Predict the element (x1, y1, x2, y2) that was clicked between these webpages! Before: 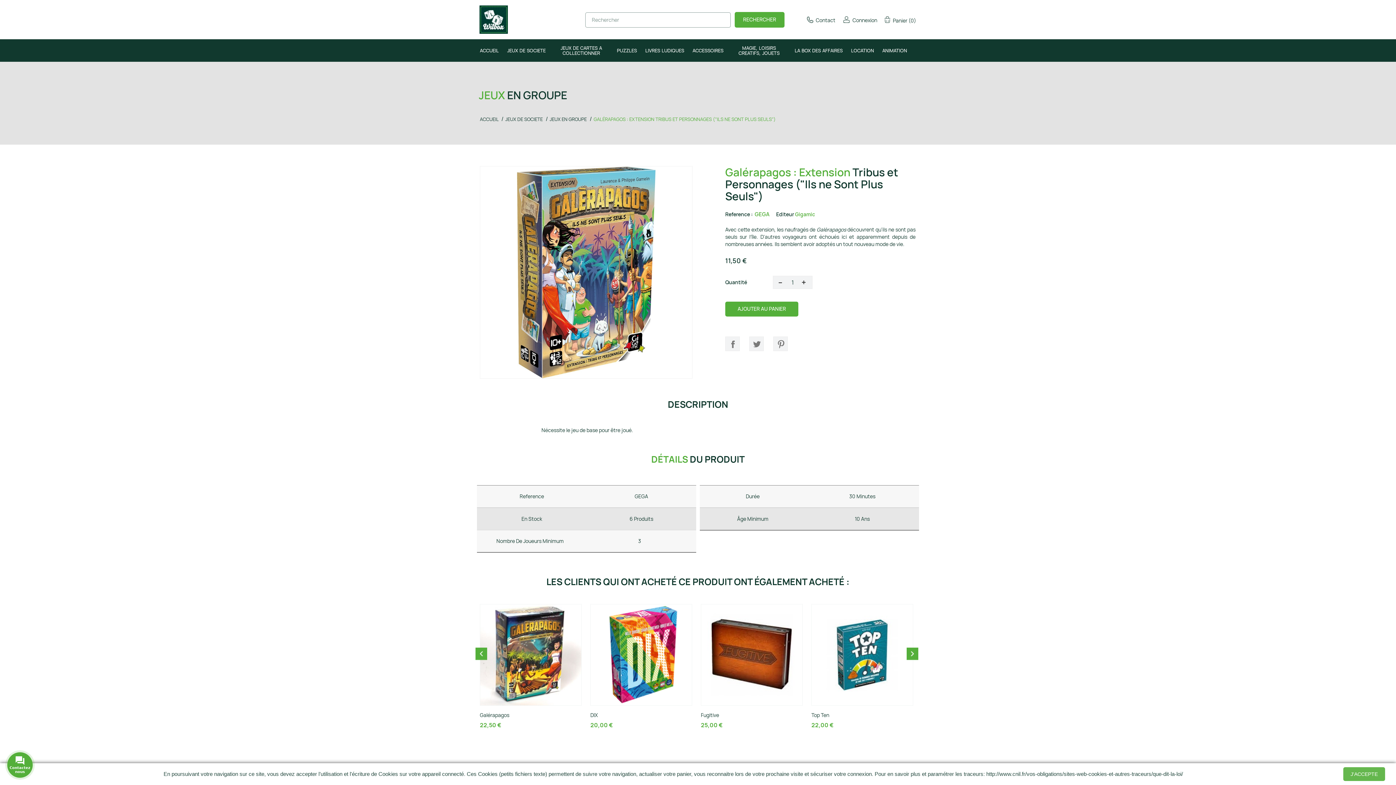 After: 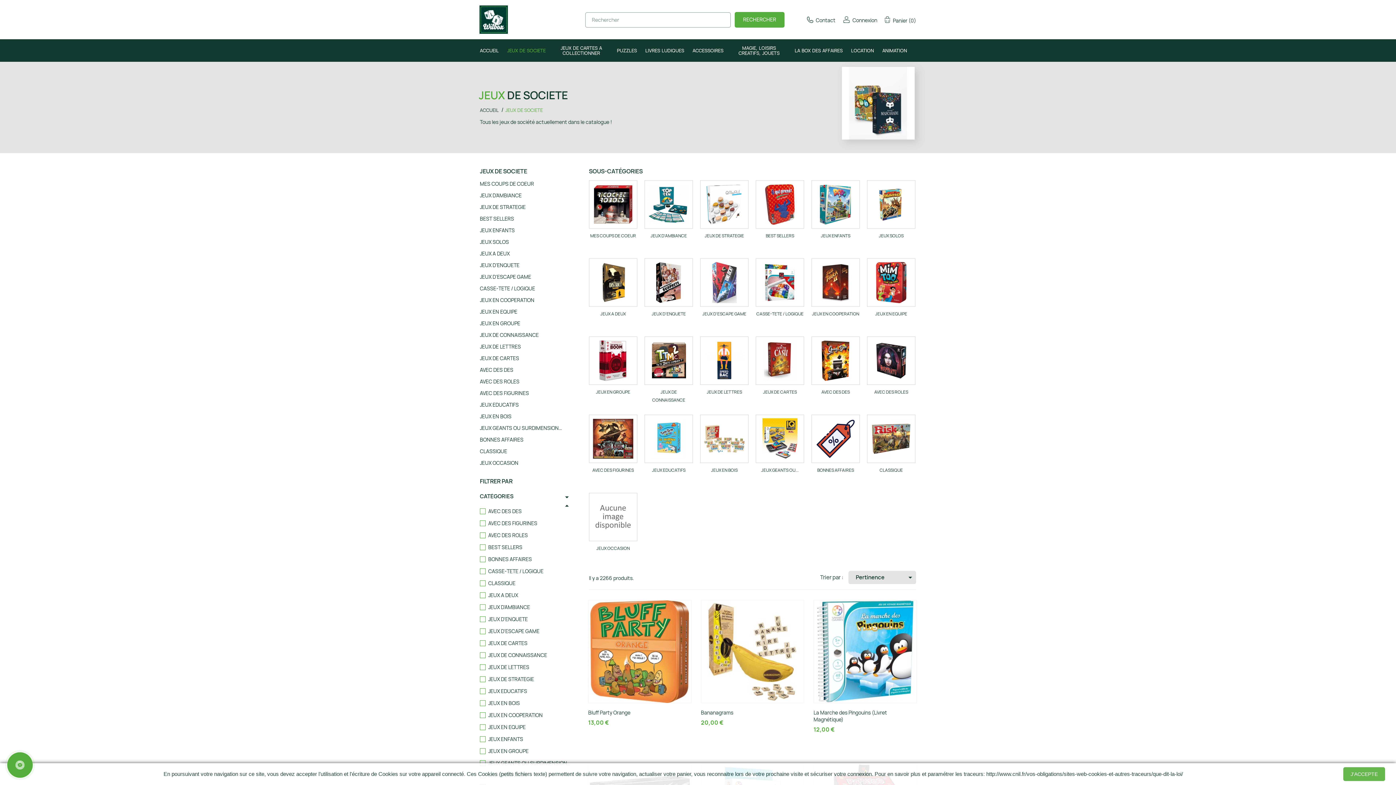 Action: bbox: (503, 41, 549, 59) label: JEUX DE SOCIETE